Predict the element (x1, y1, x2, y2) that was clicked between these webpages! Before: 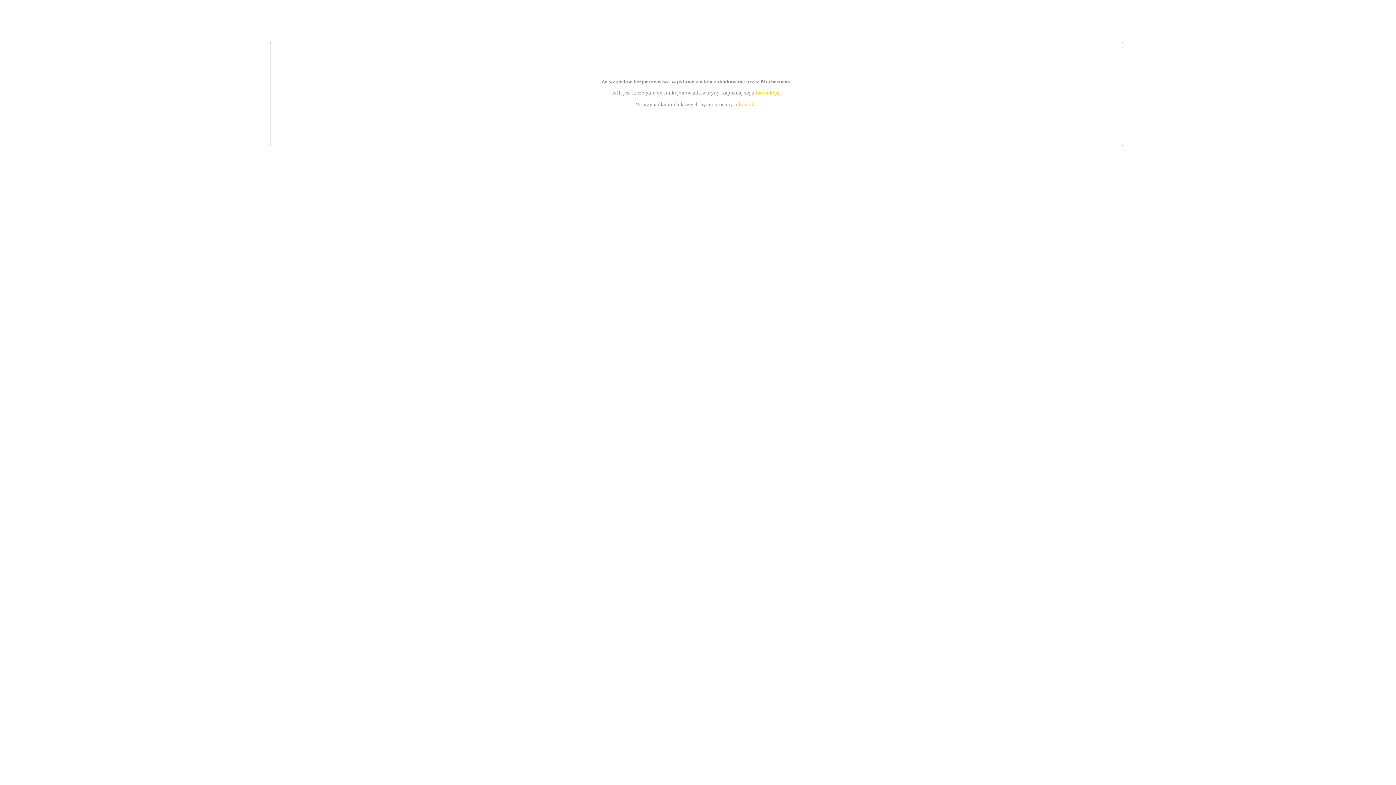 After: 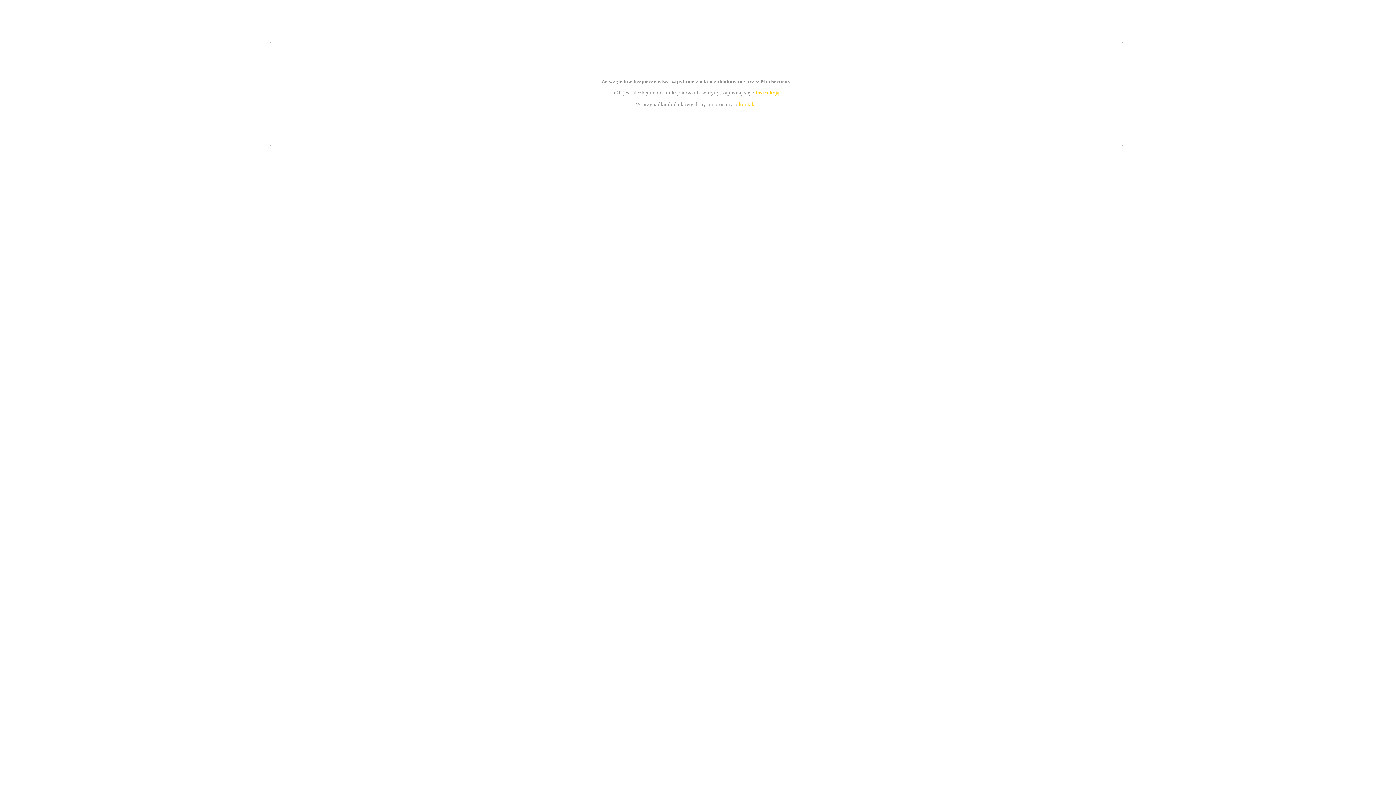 Action: bbox: (755, 89, 779, 95) label: instrukcją